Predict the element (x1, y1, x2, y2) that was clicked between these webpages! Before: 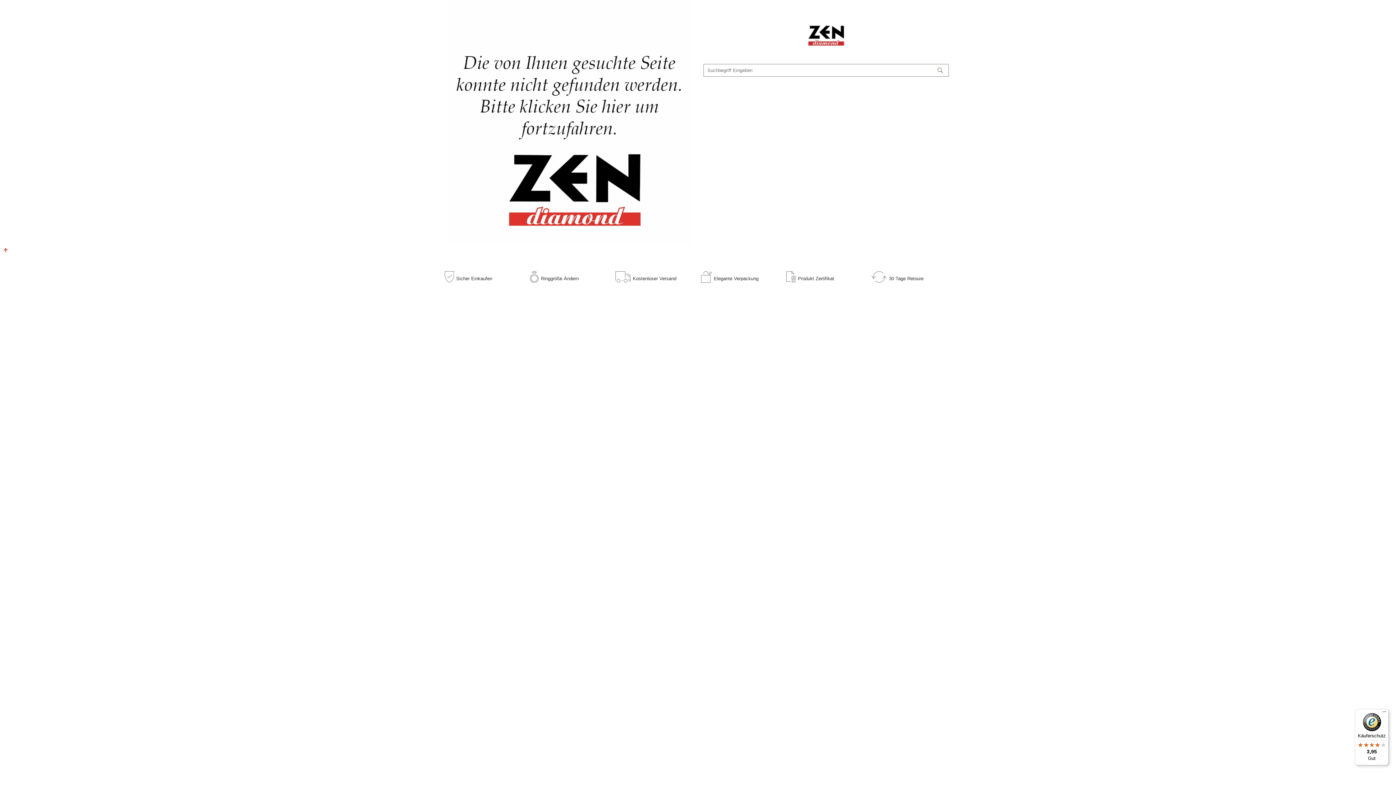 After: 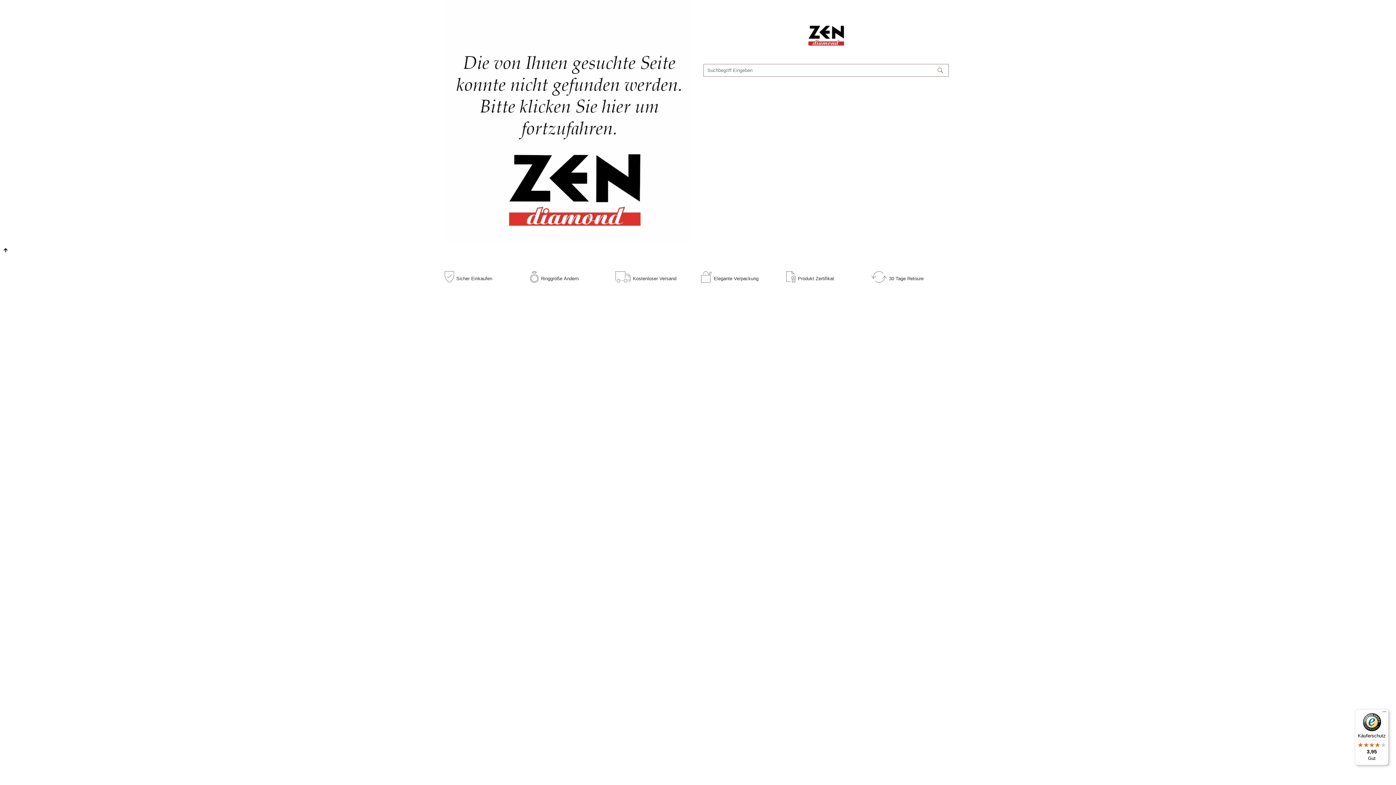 Action: bbox: (0, 244, 11, 256)